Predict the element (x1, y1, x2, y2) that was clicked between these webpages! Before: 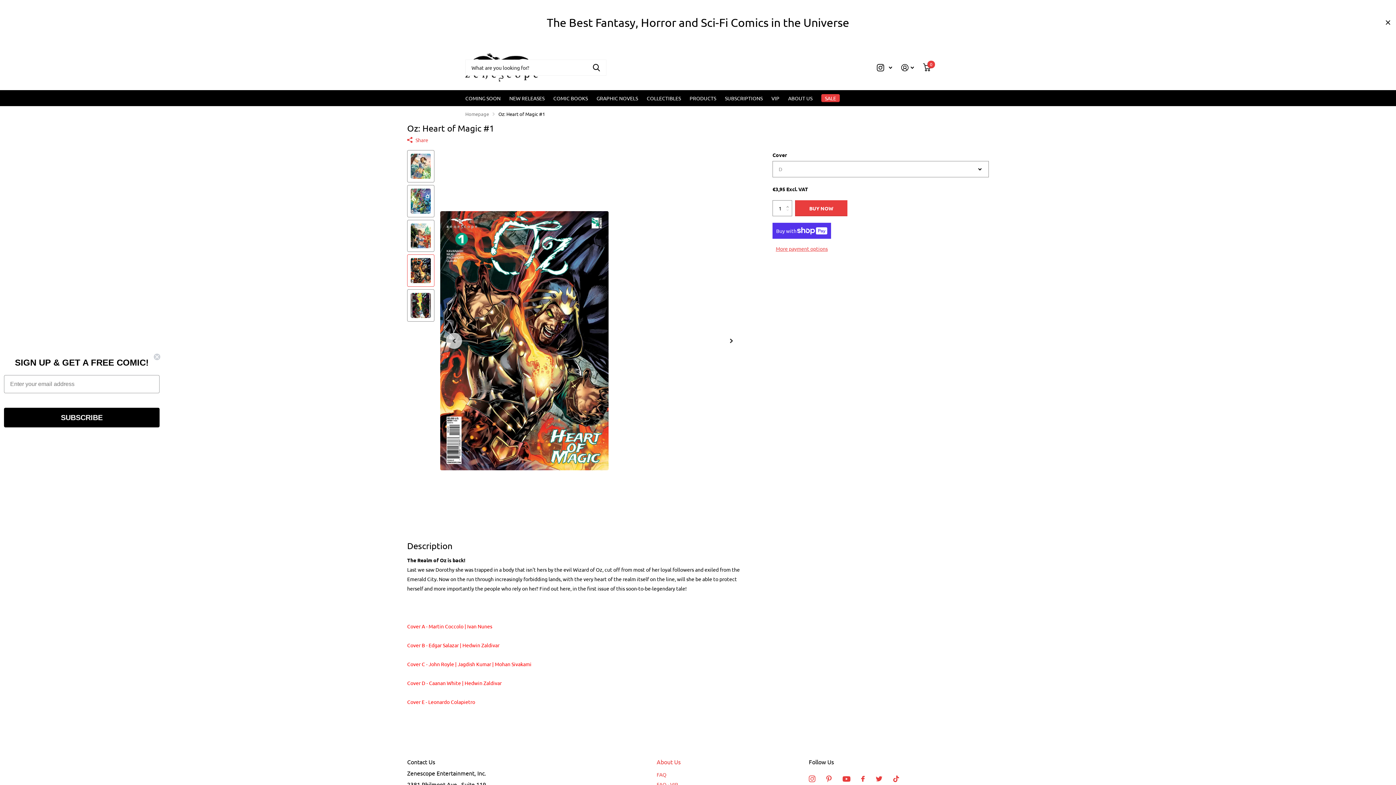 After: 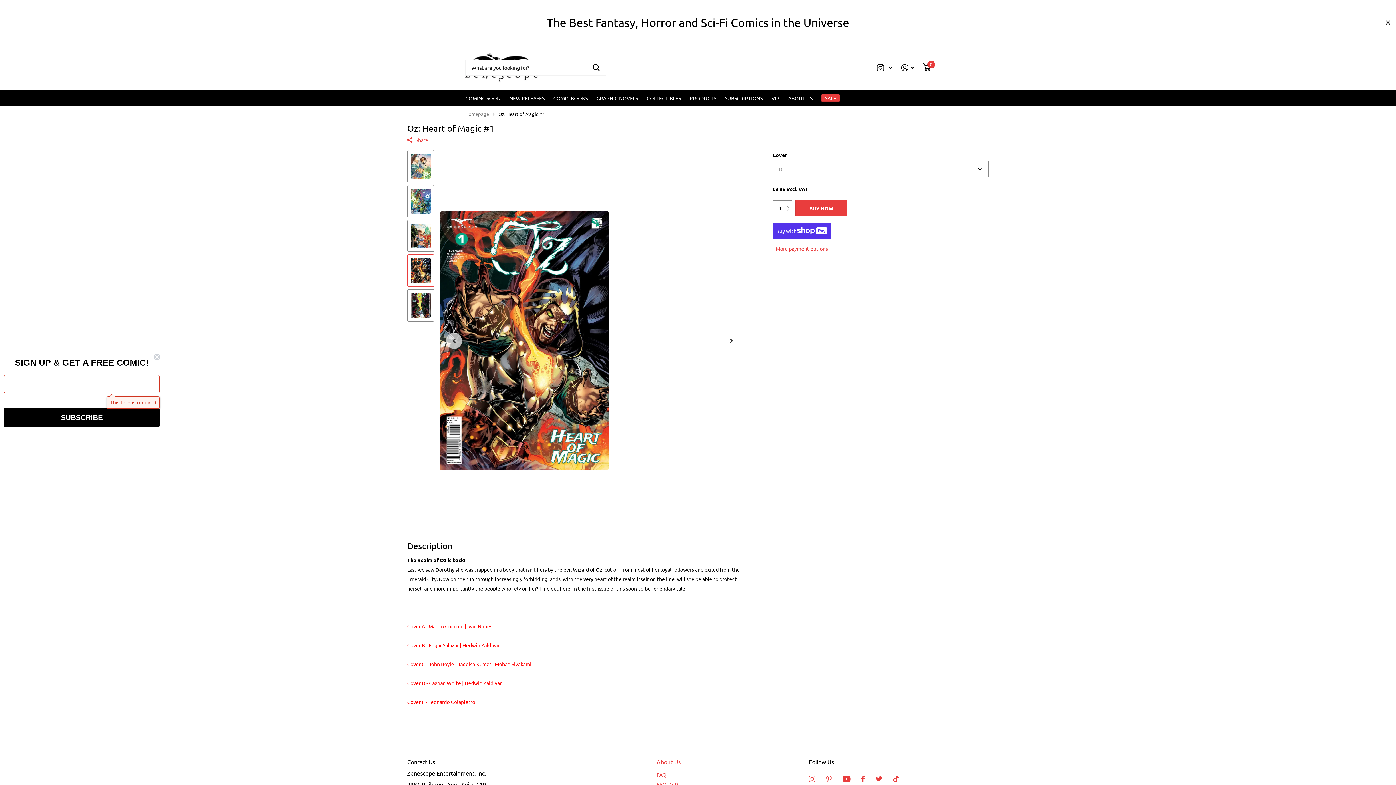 Action: label: SUBSCRIBE bbox: (4, 408, 159, 427)